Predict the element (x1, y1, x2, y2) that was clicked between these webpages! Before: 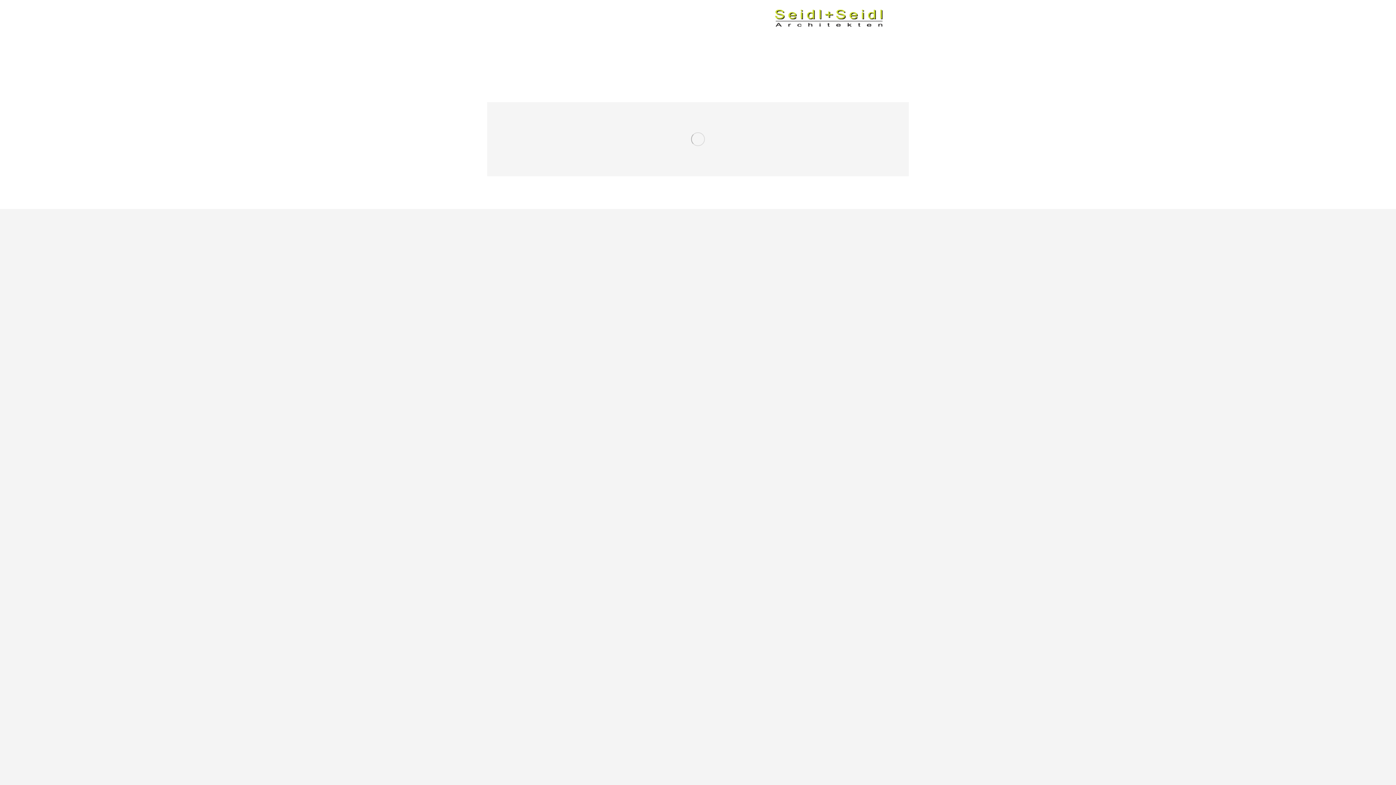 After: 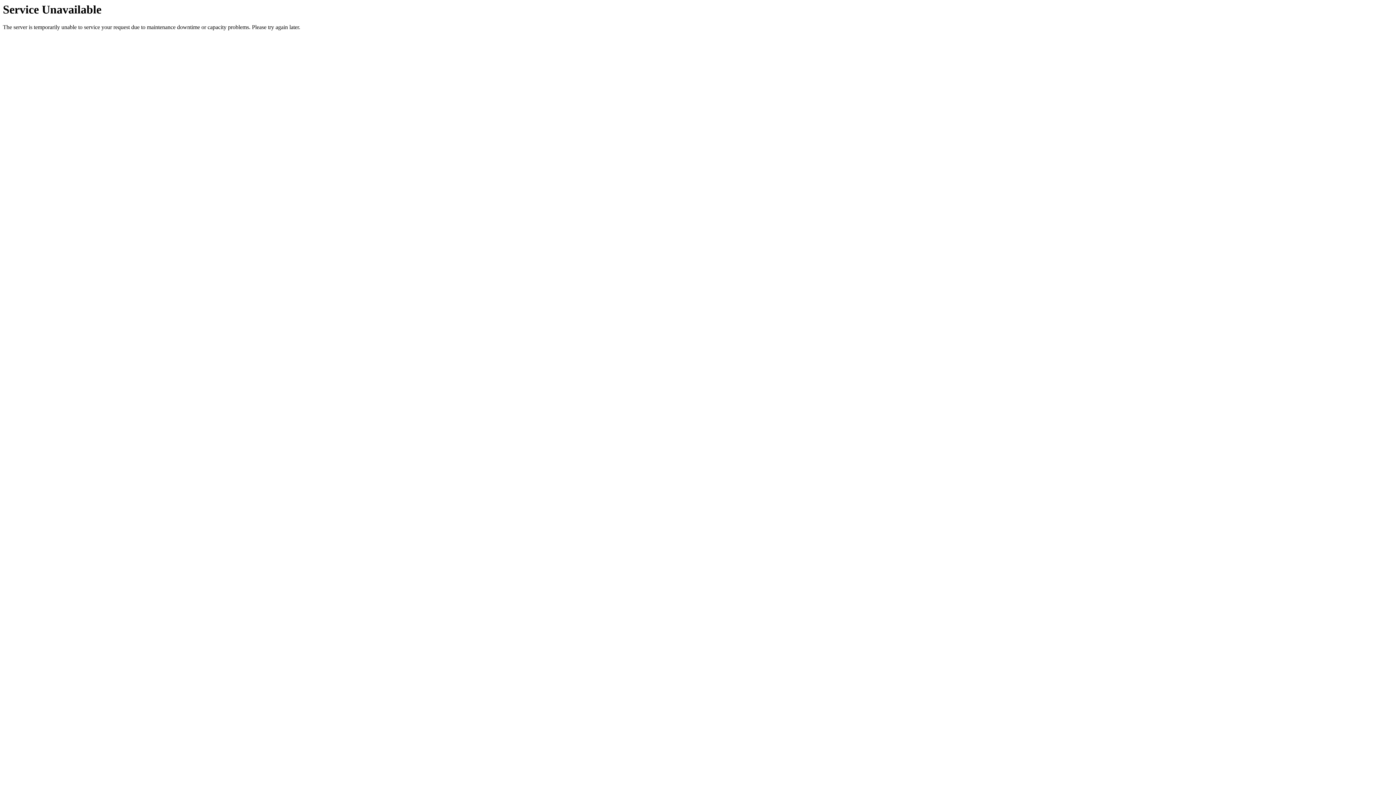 Action: label: Impressum bbox: (821, 35, 883, 45)